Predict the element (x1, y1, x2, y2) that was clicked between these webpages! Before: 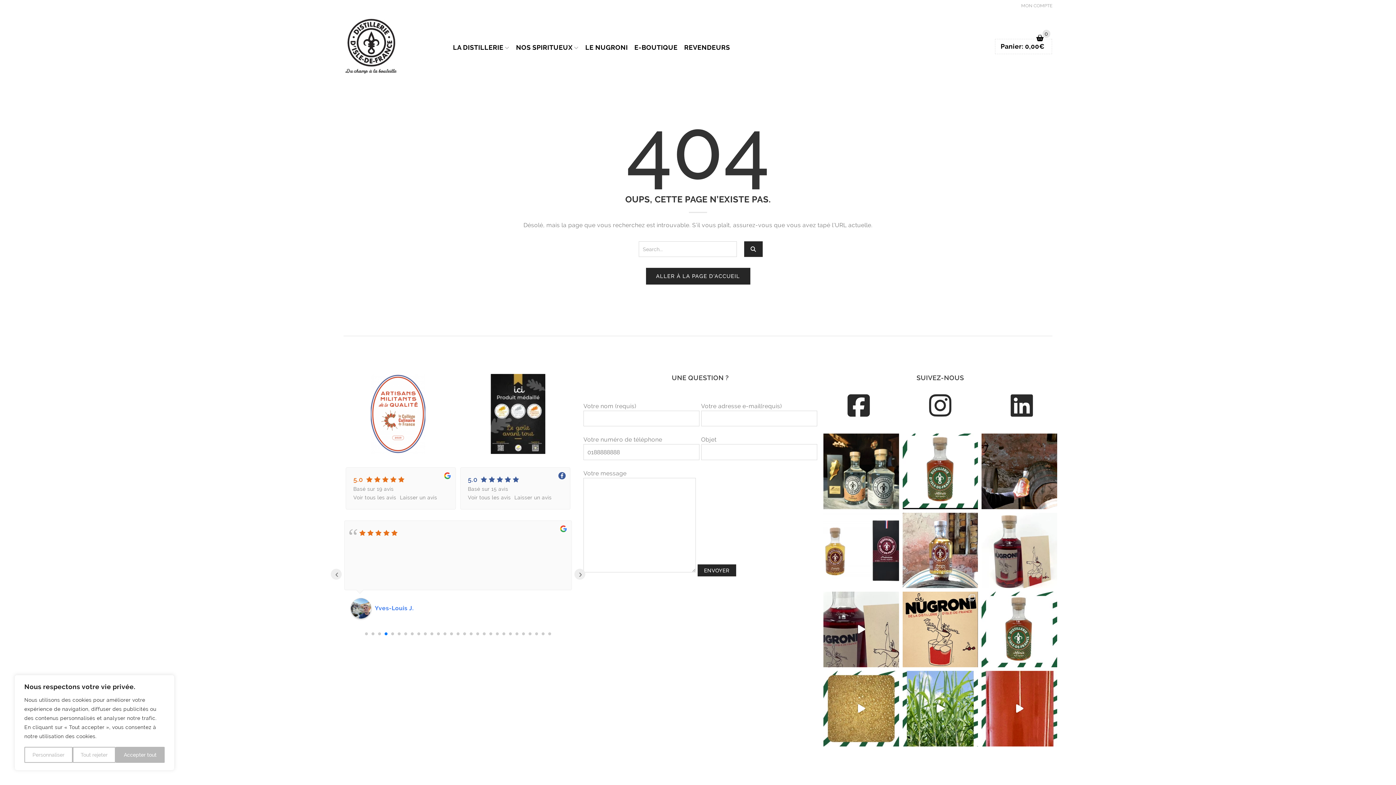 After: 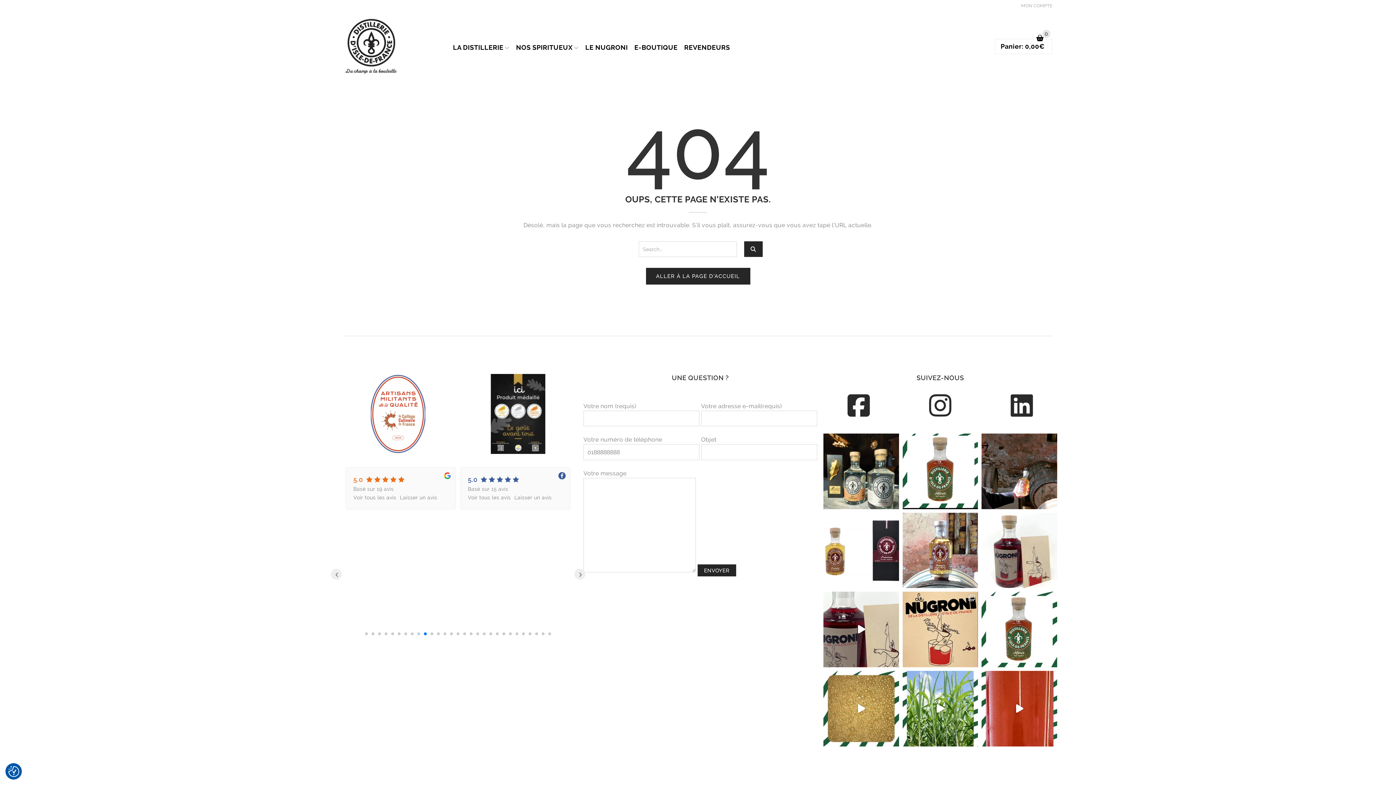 Action: bbox: (115, 747, 164, 763) label: Accepter tout